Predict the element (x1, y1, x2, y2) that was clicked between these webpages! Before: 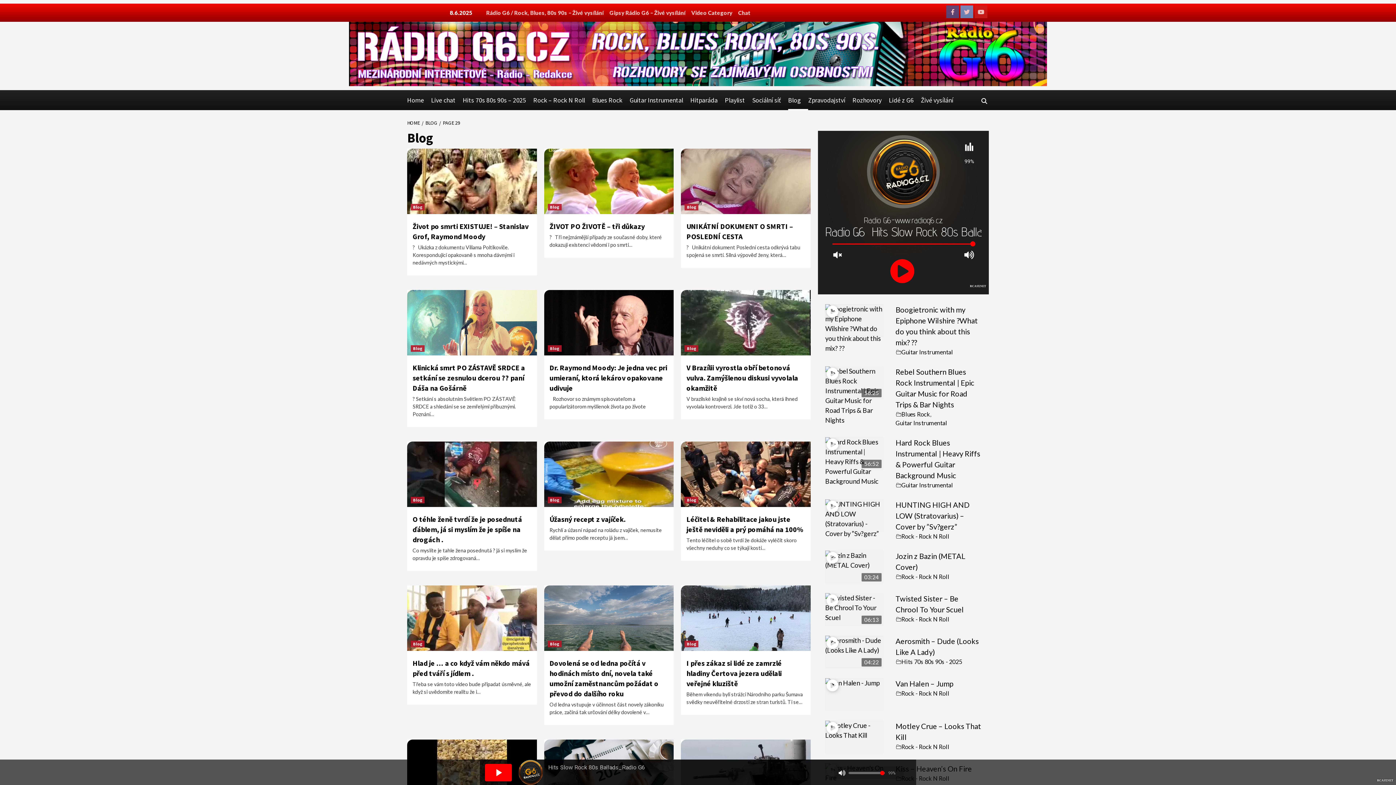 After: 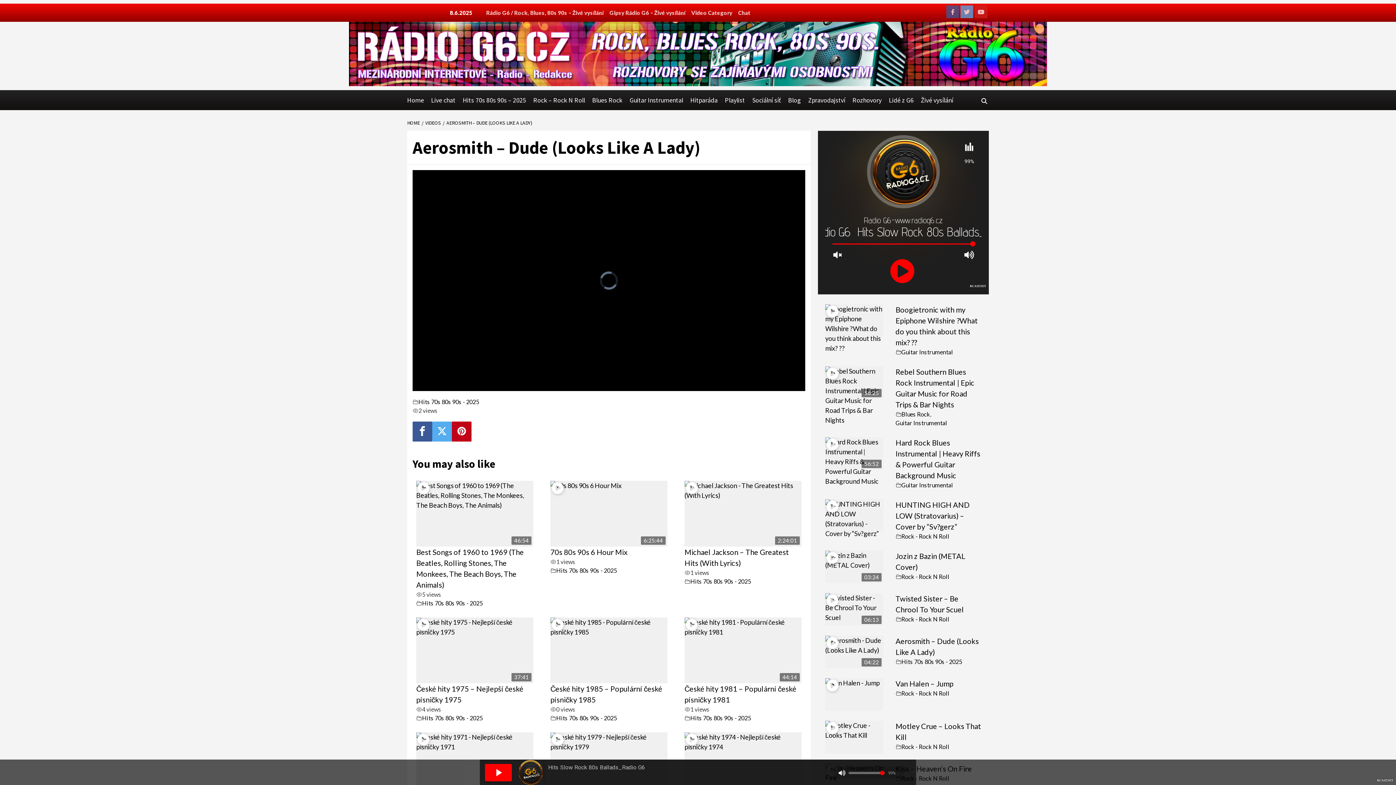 Action: label: 04:22 bbox: (825, 636, 883, 668)